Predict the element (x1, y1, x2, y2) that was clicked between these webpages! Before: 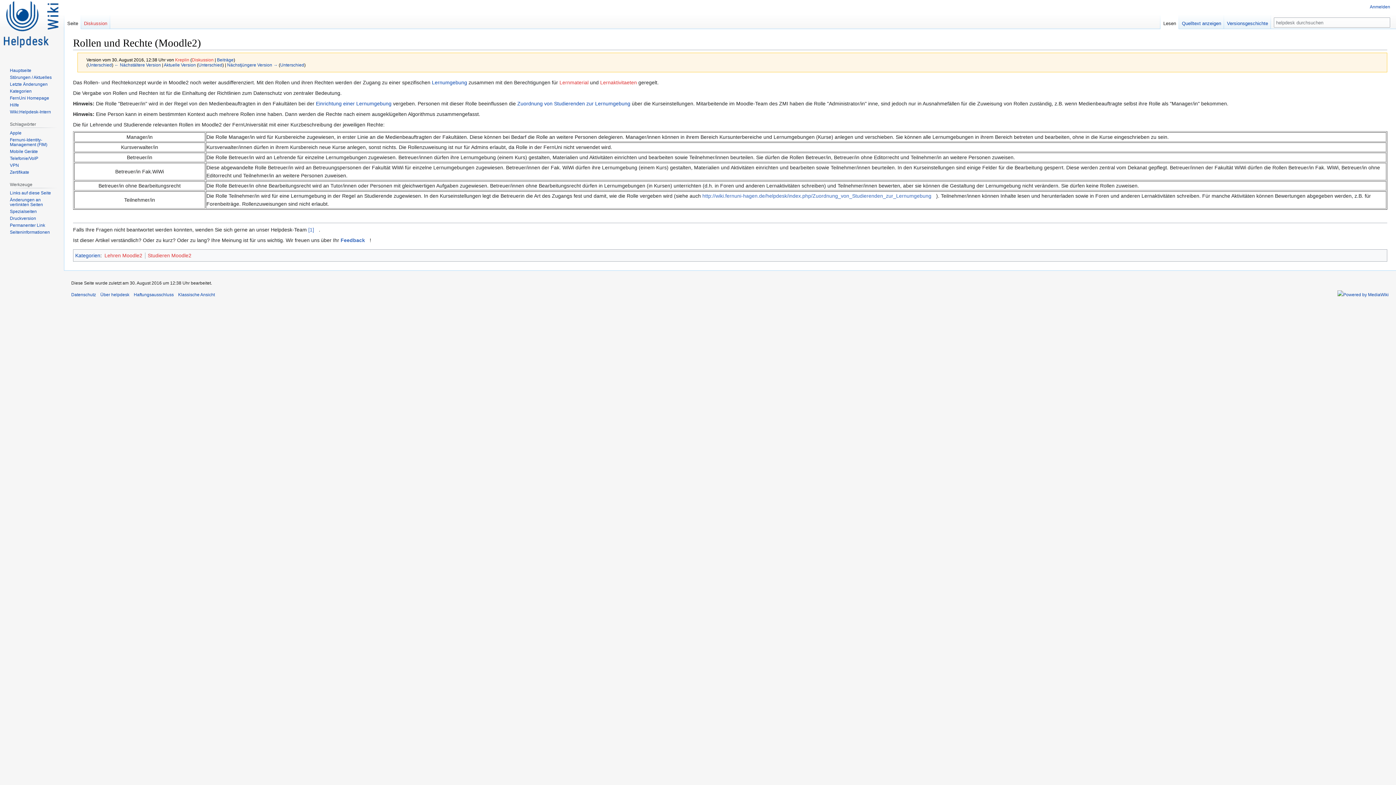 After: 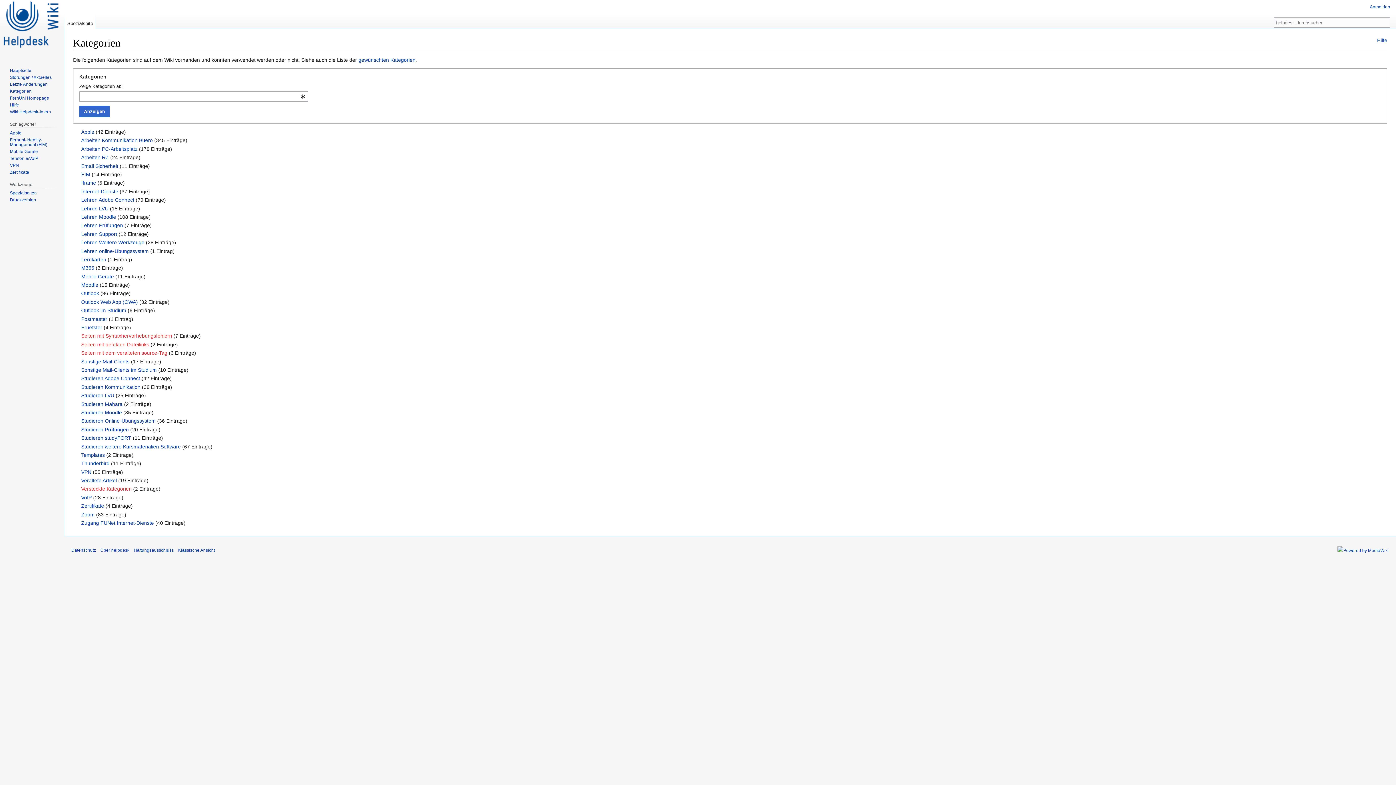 Action: label: Kategorien bbox: (75, 252, 100, 258)